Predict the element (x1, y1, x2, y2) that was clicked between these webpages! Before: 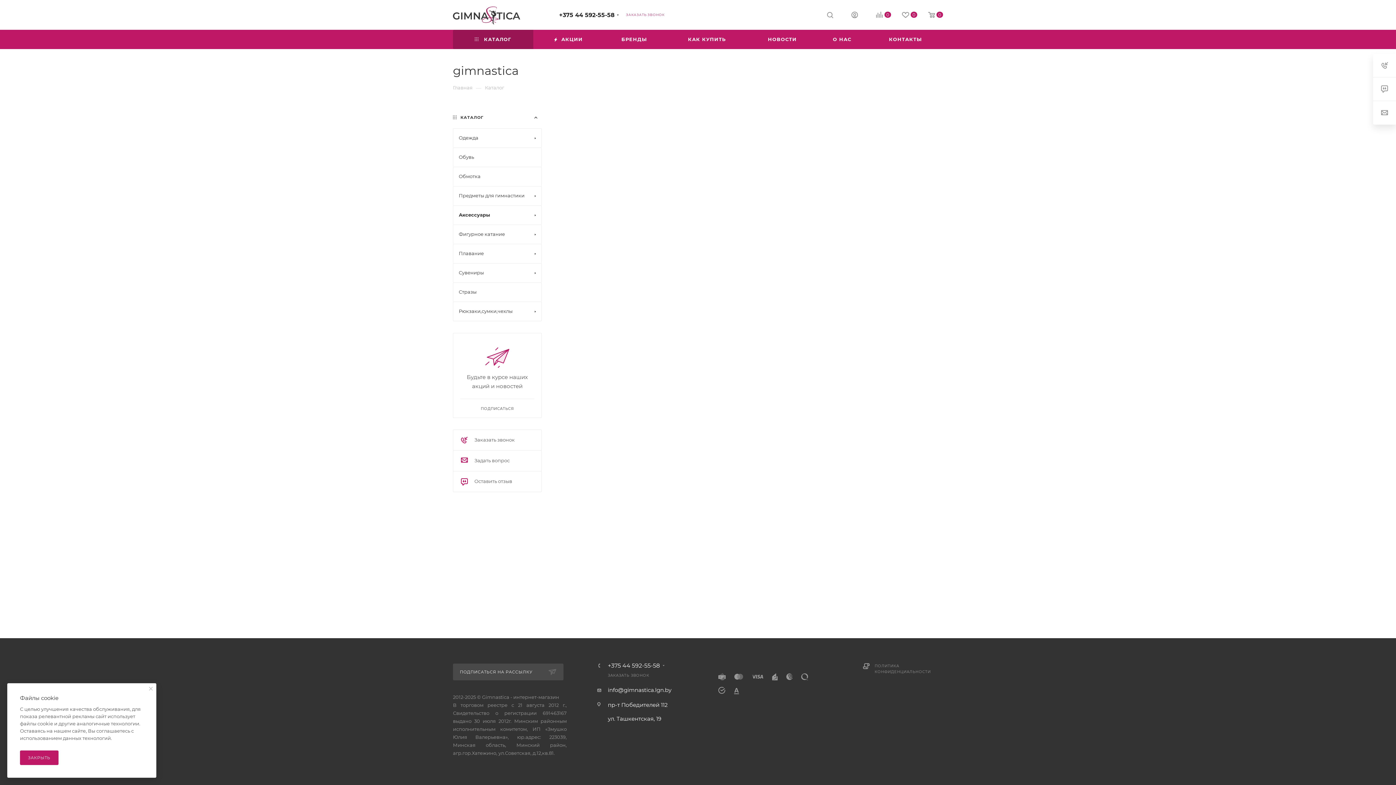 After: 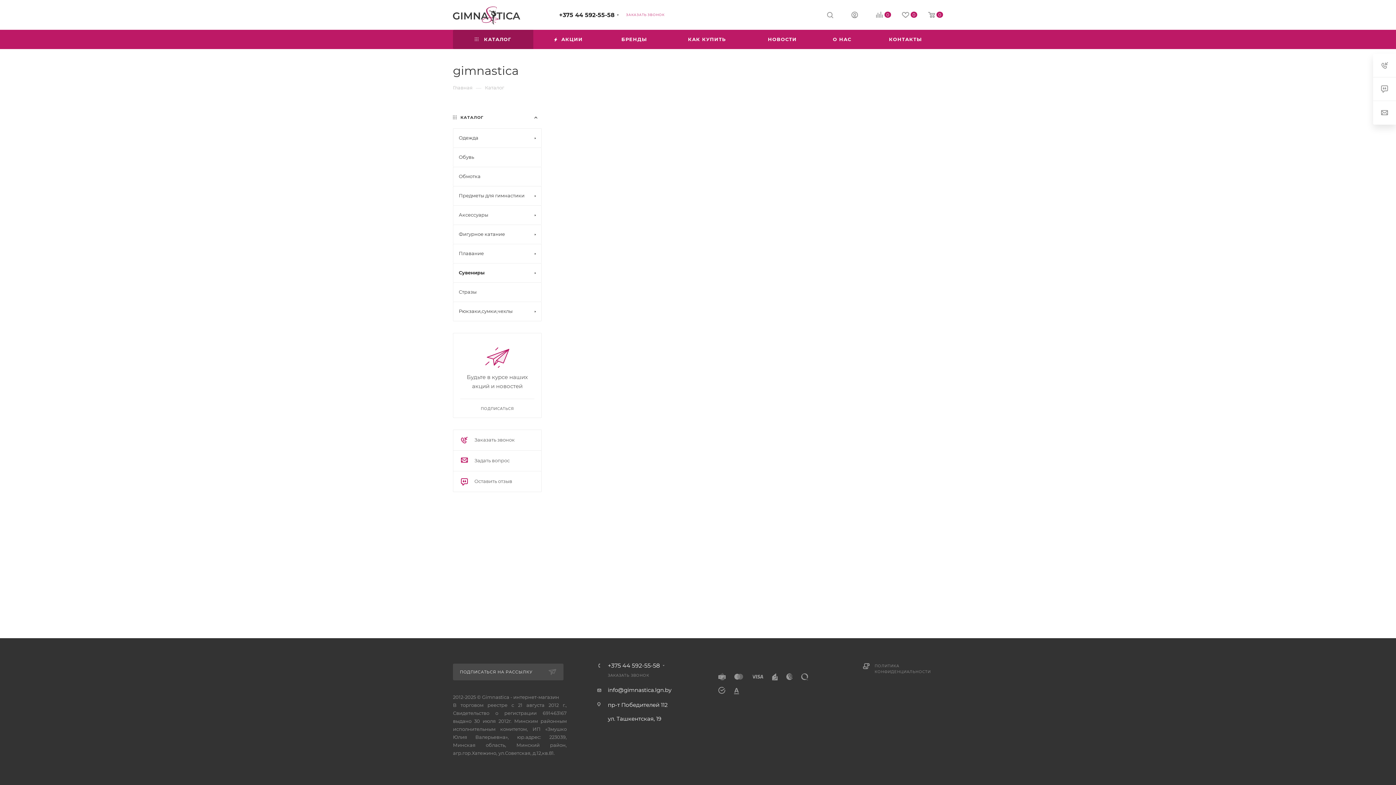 Action: label: Сувениры bbox: (453, 263, 541, 282)